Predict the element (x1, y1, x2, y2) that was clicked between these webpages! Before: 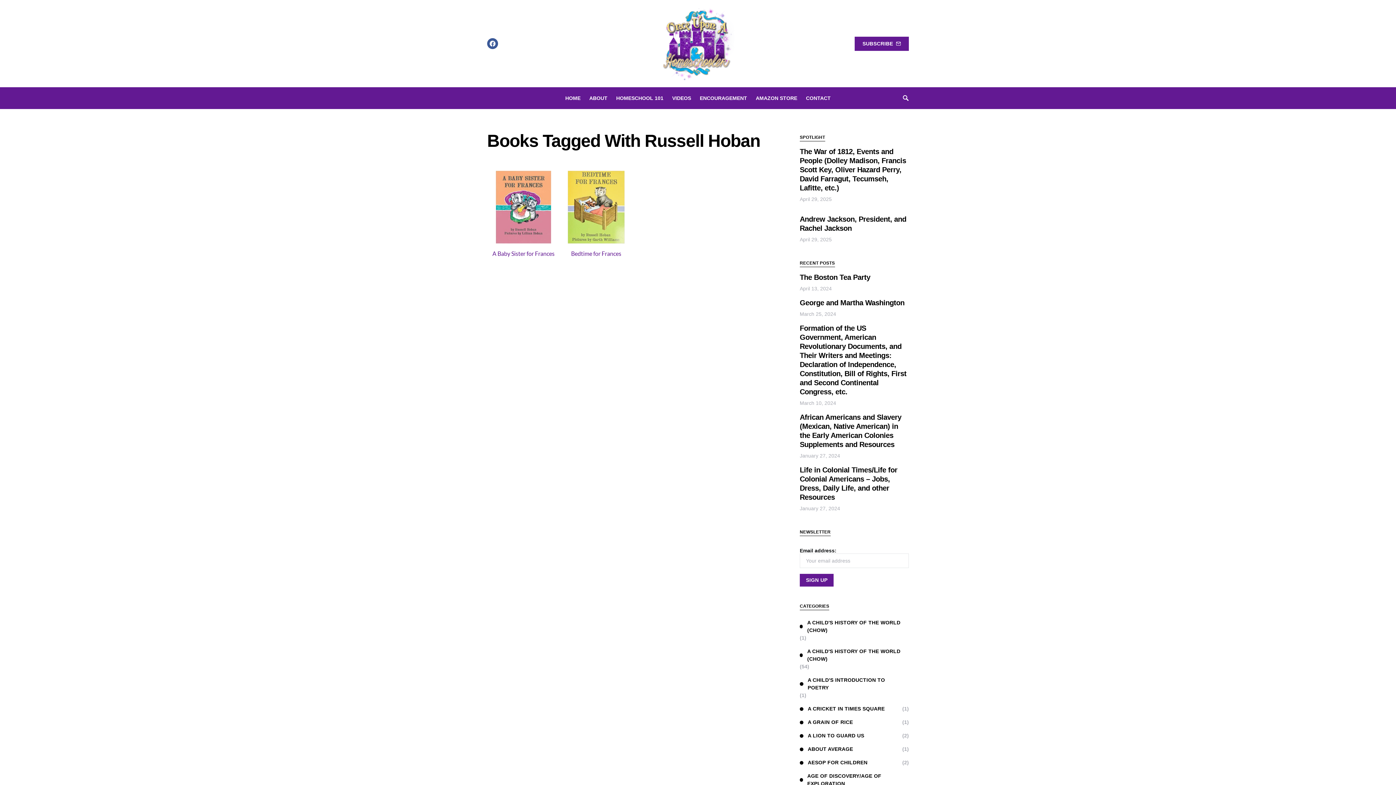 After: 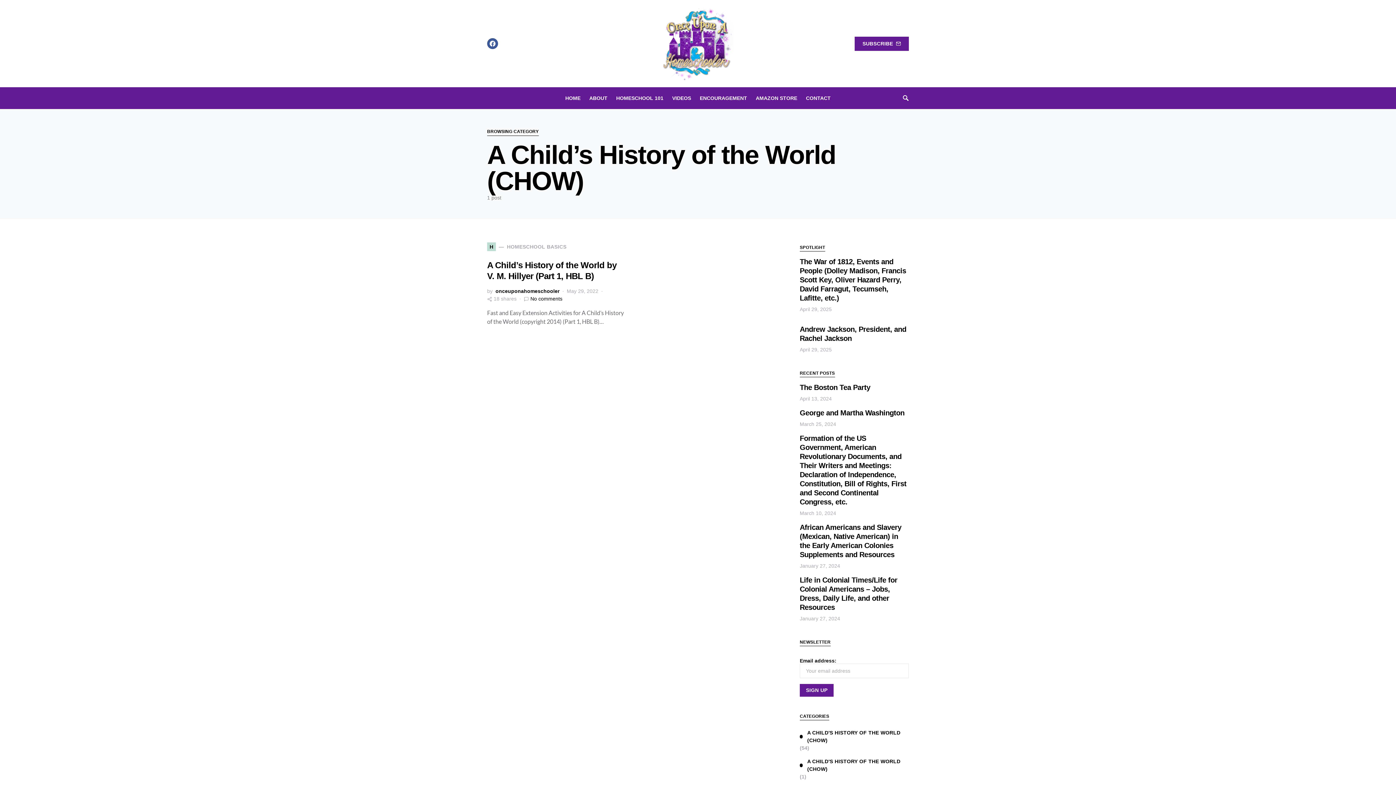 Action: label: A CHILD'S HISTORY OF THE WORLD (CHOW) bbox: (800, 619, 909, 634)